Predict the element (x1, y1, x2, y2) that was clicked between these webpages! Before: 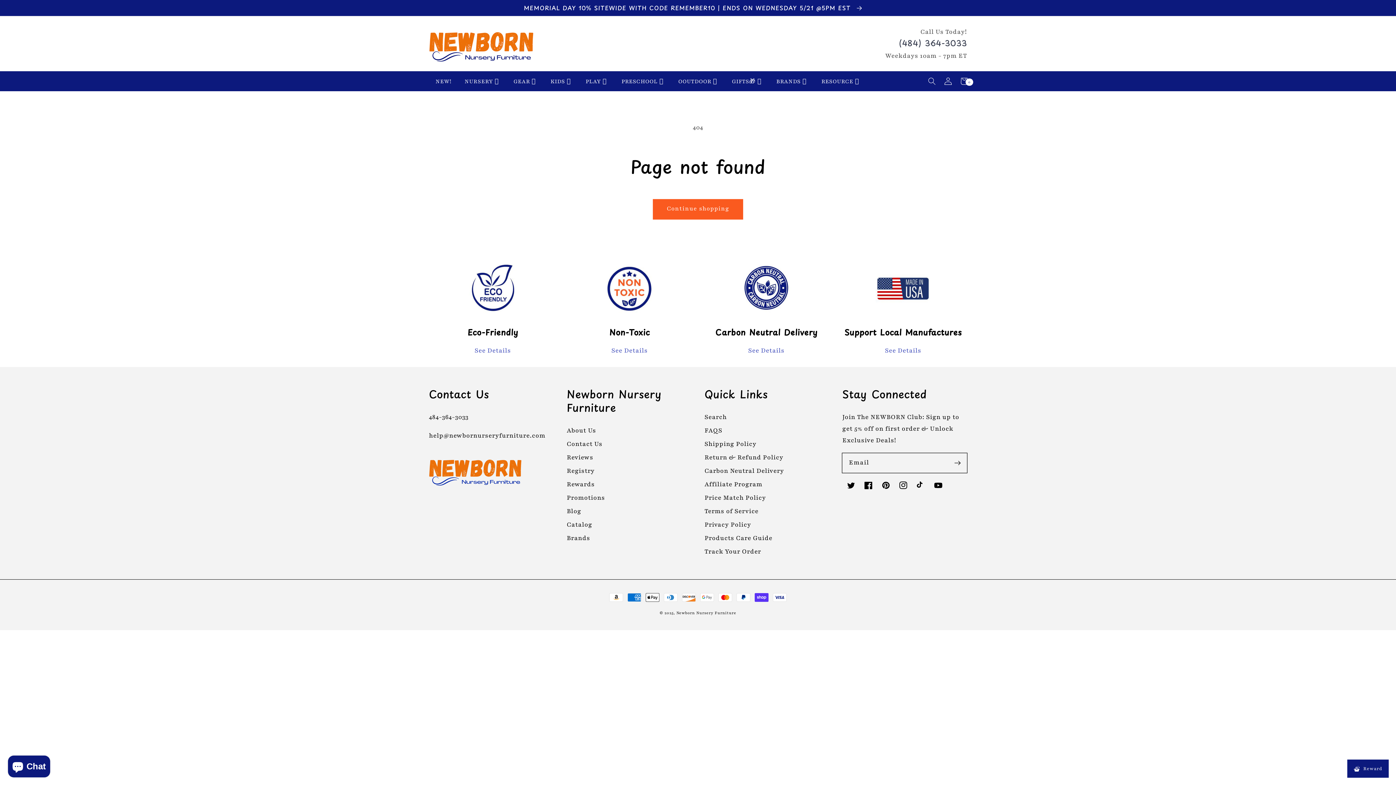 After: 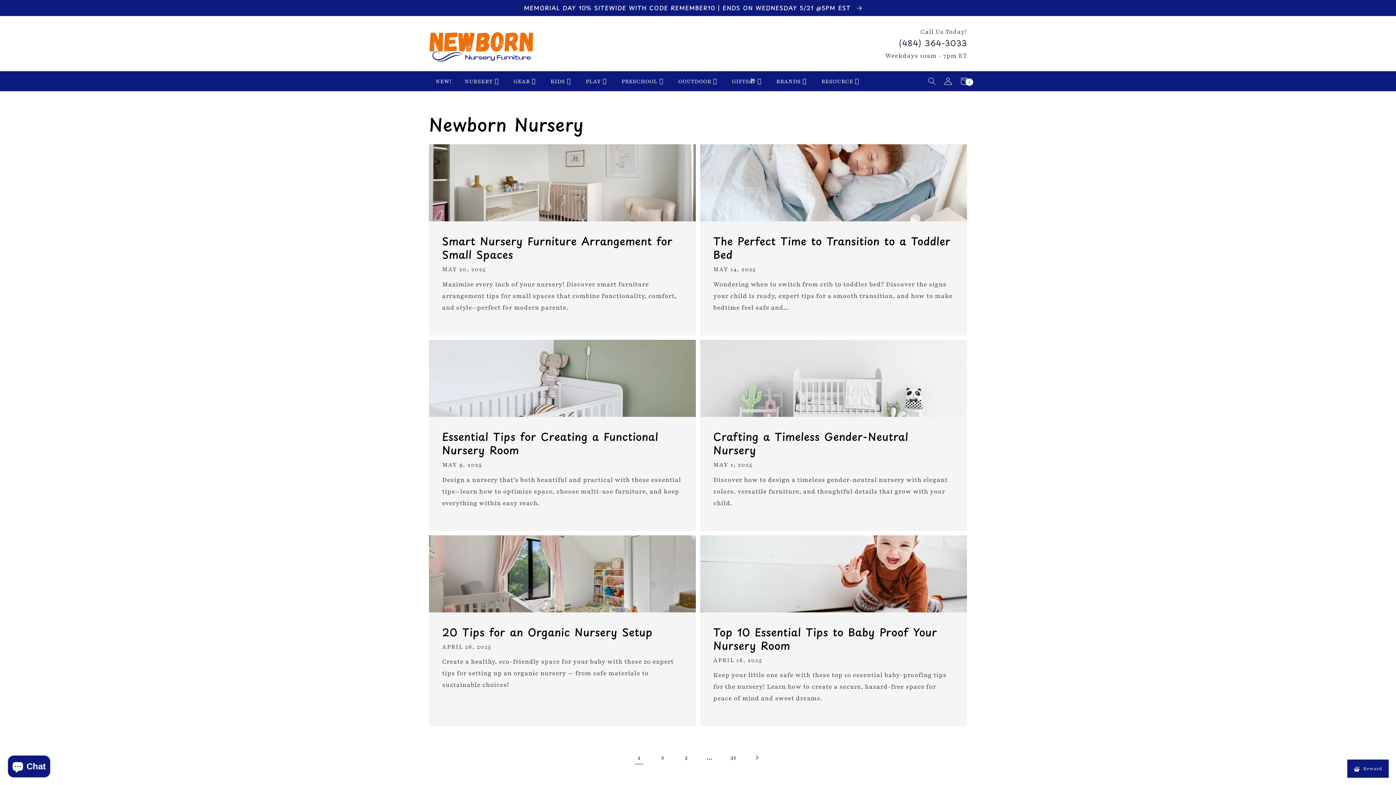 Action: bbox: (566, 507, 581, 515) label: Blog